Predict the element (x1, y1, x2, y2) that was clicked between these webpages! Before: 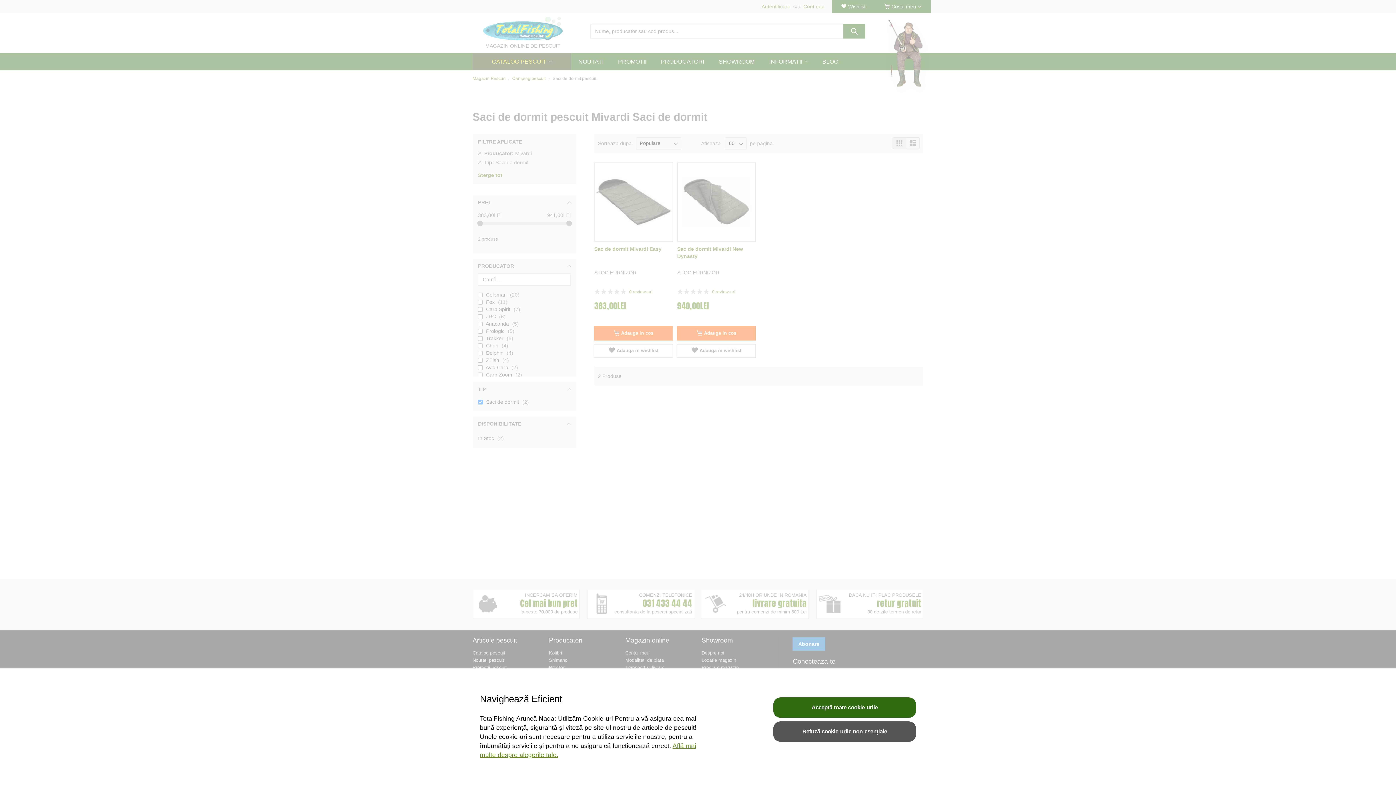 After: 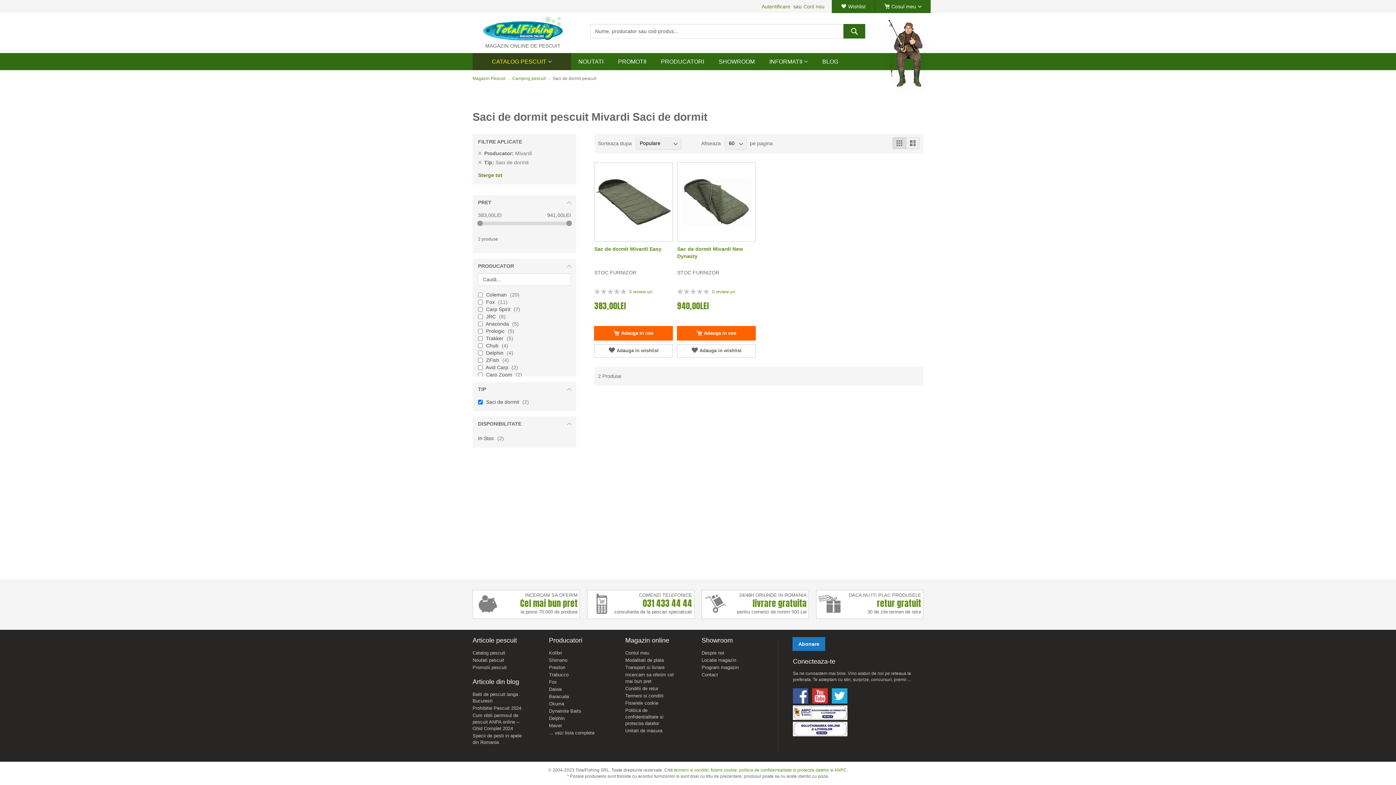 Action: label: Refuză cookie-urile non-esențiale bbox: (773, 721, 916, 742)